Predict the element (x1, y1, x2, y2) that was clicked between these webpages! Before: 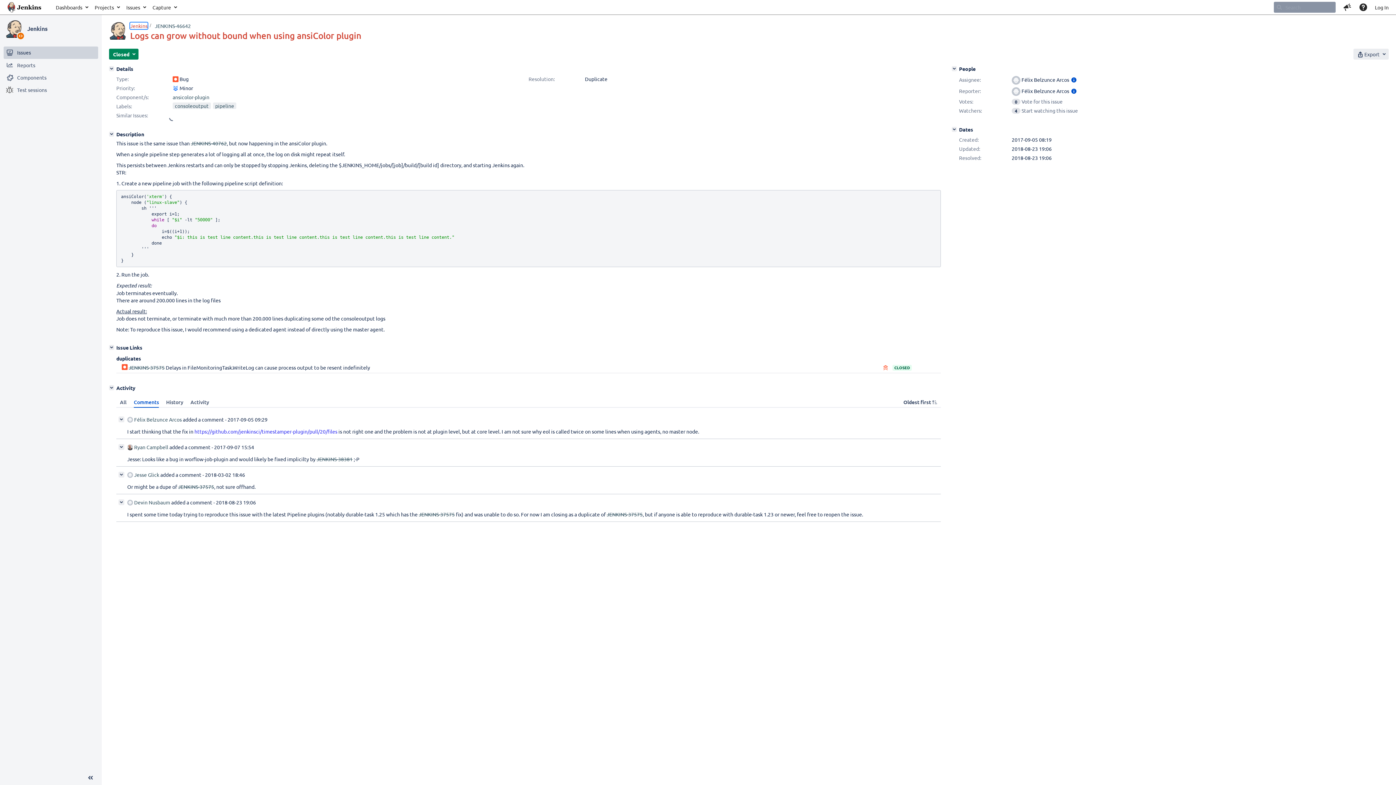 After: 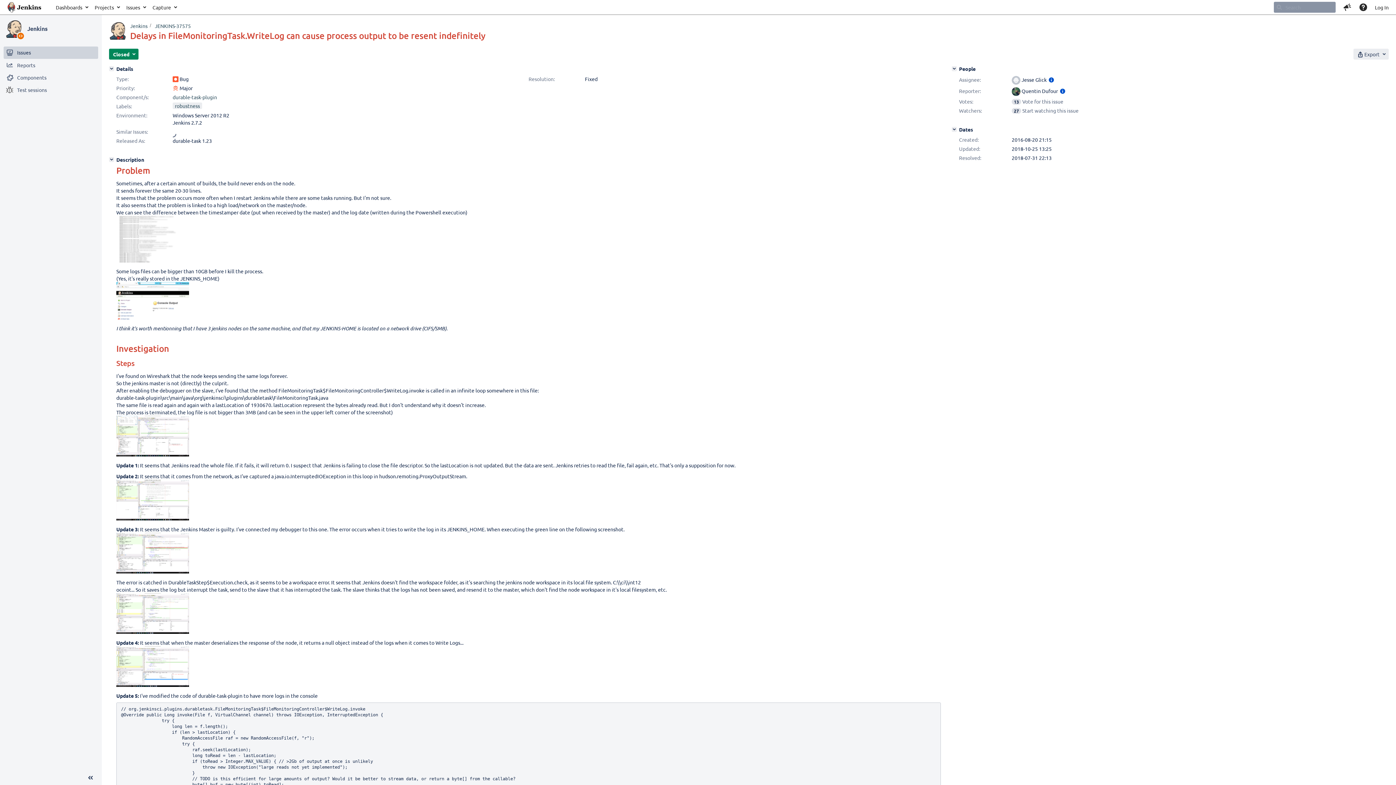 Action: bbox: (128, 364, 164, 370) label: JENKINS-37575